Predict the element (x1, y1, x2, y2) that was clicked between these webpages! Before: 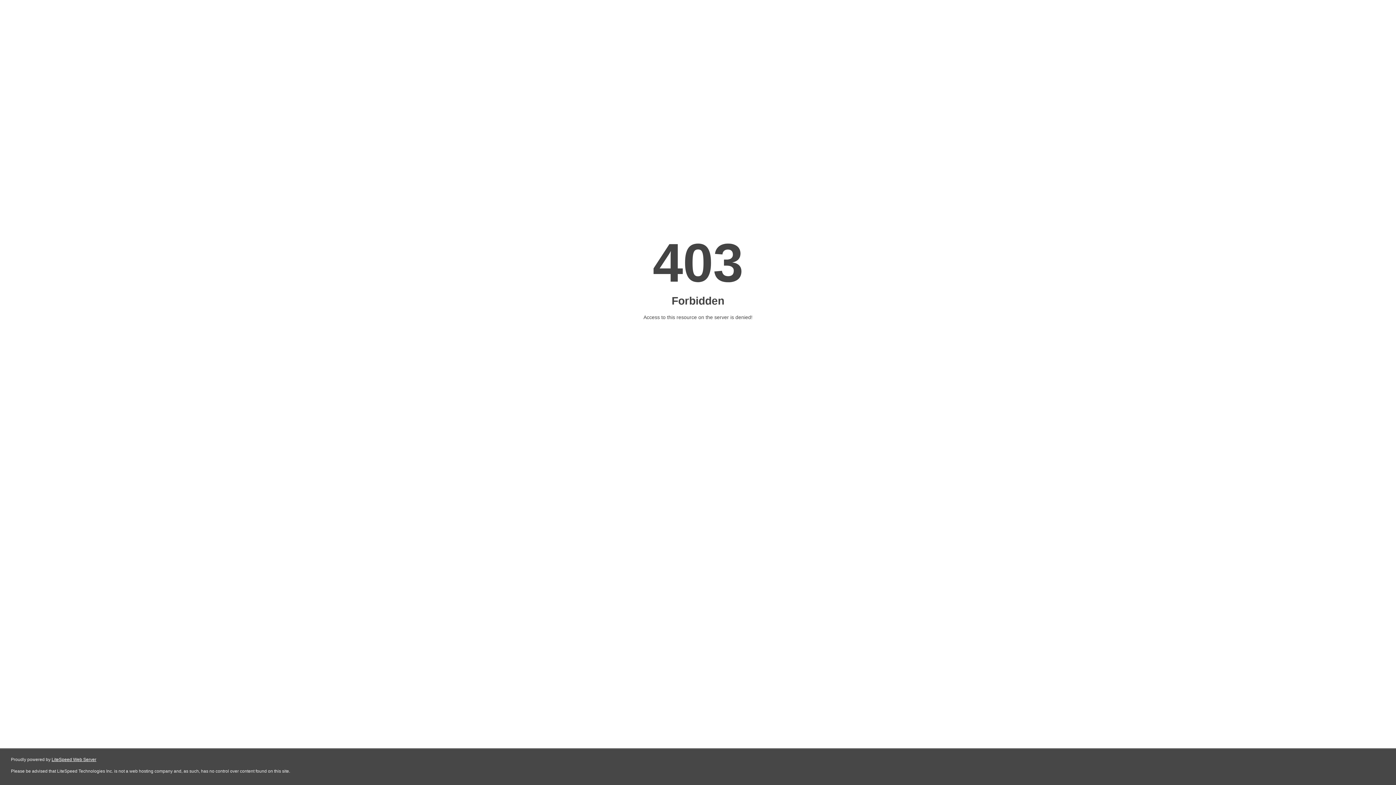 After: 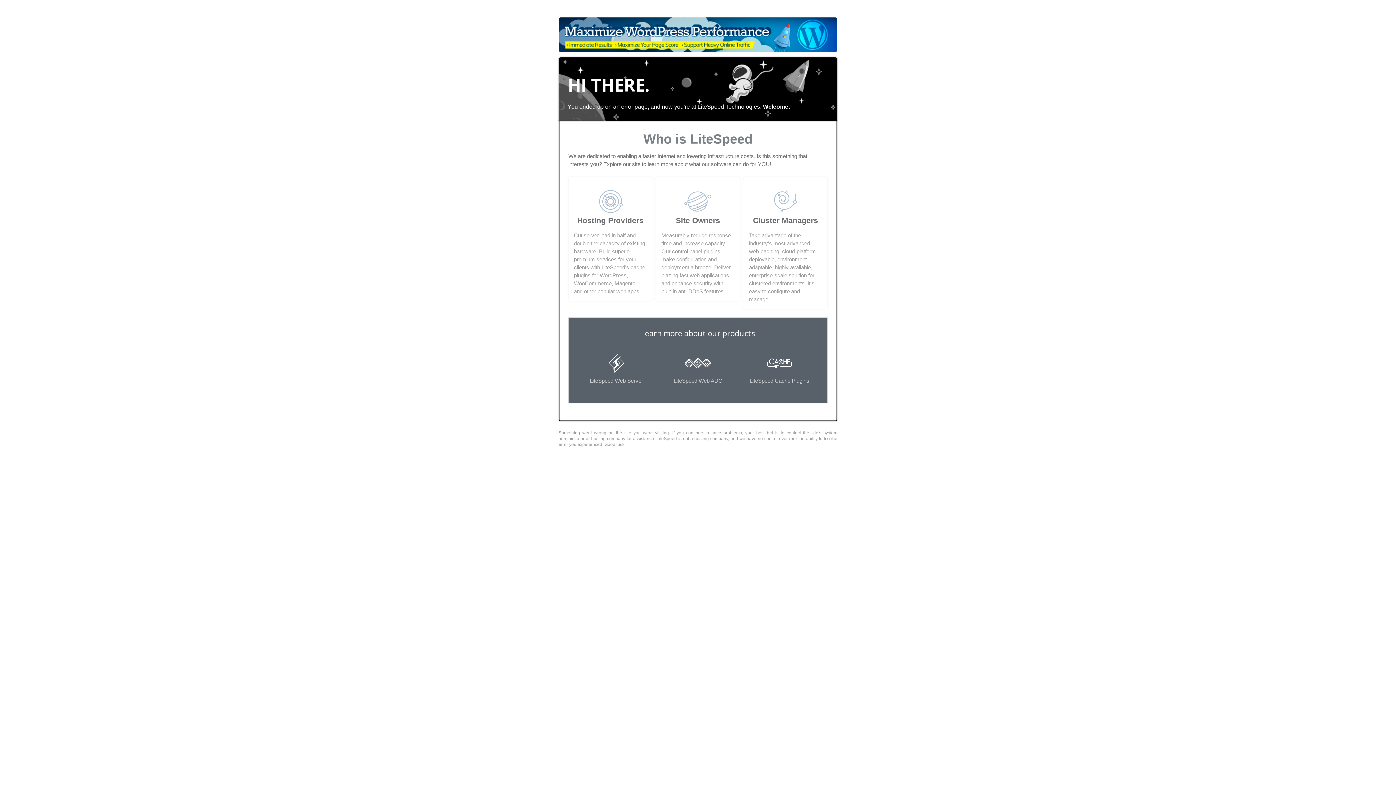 Action: bbox: (51, 757, 96, 762) label: LiteSpeed Web Server